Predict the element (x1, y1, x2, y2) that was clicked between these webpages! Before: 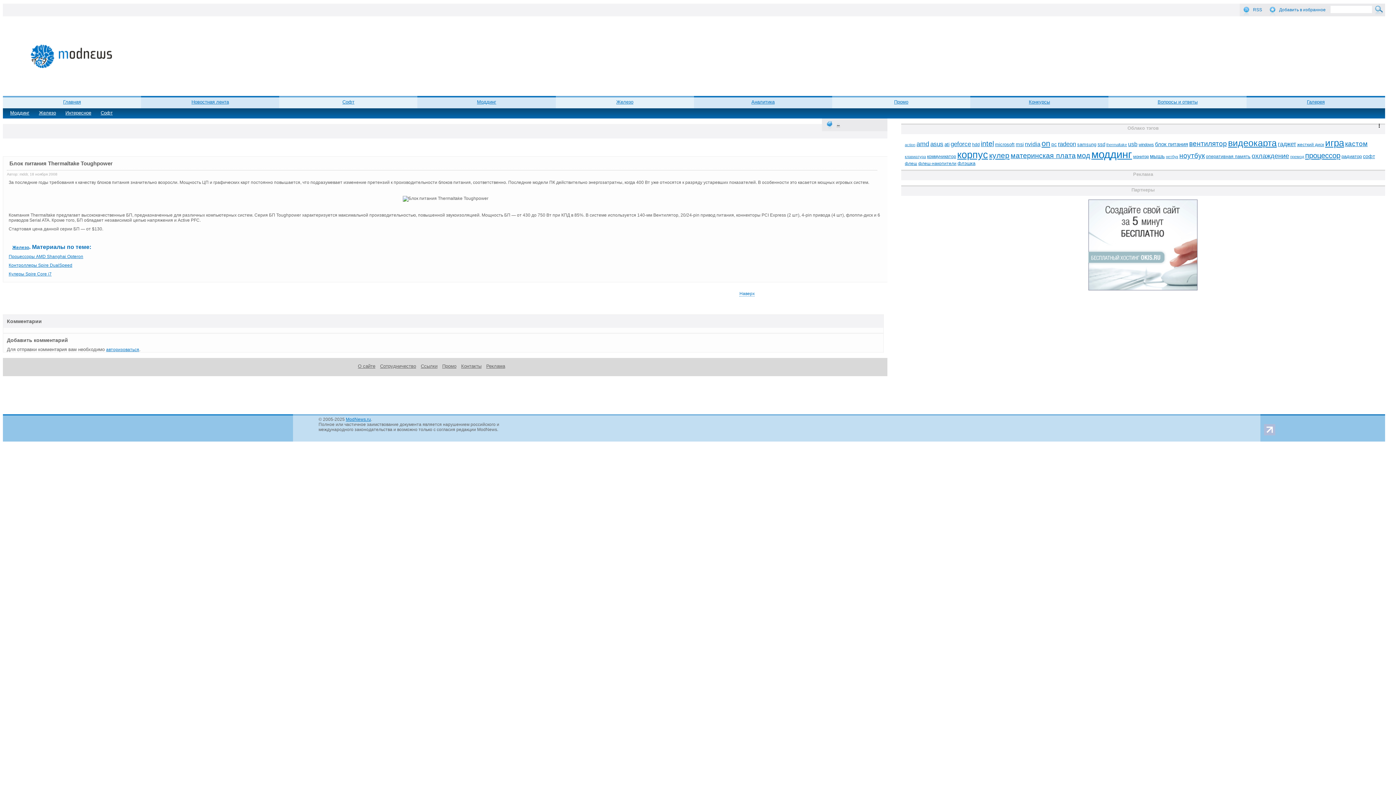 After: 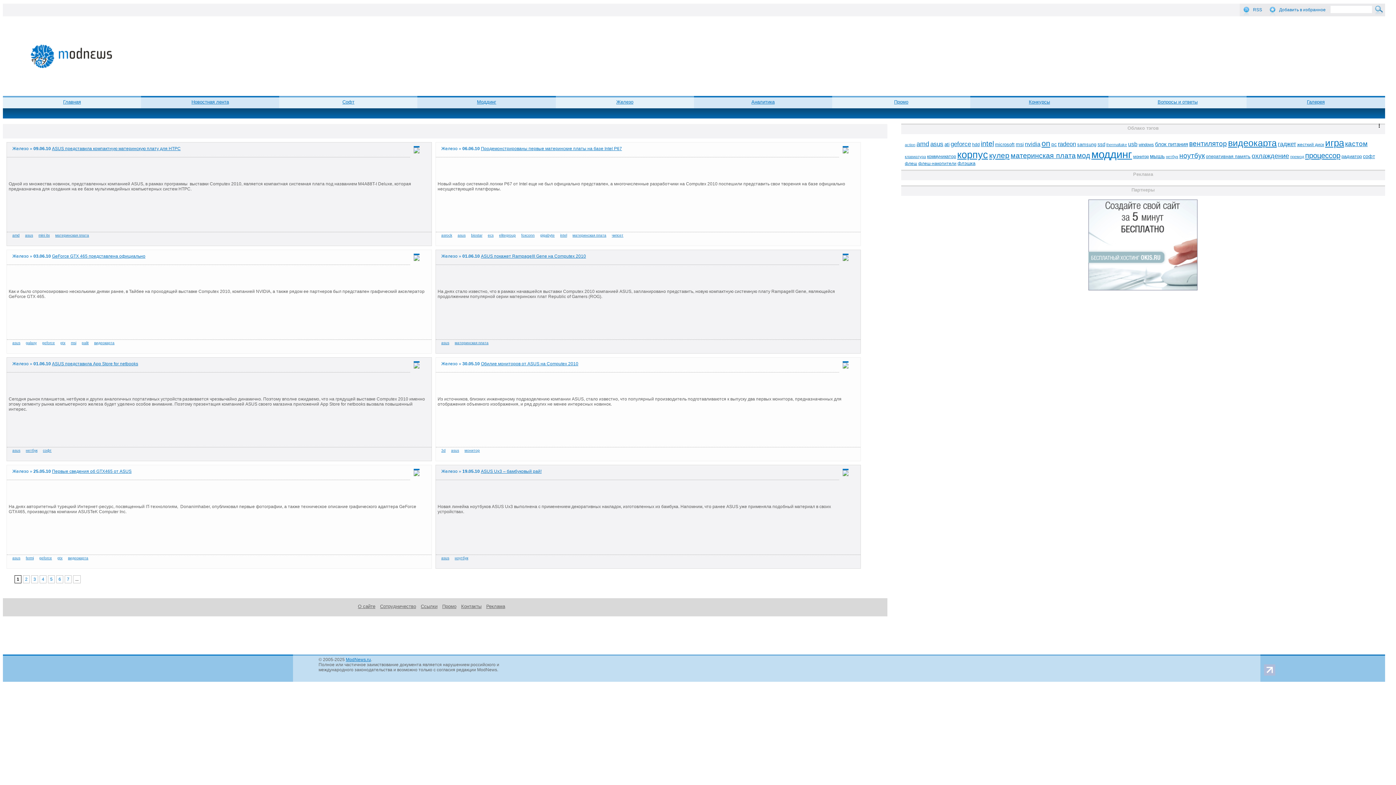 Action: label: asus bbox: (930, 140, 943, 147)